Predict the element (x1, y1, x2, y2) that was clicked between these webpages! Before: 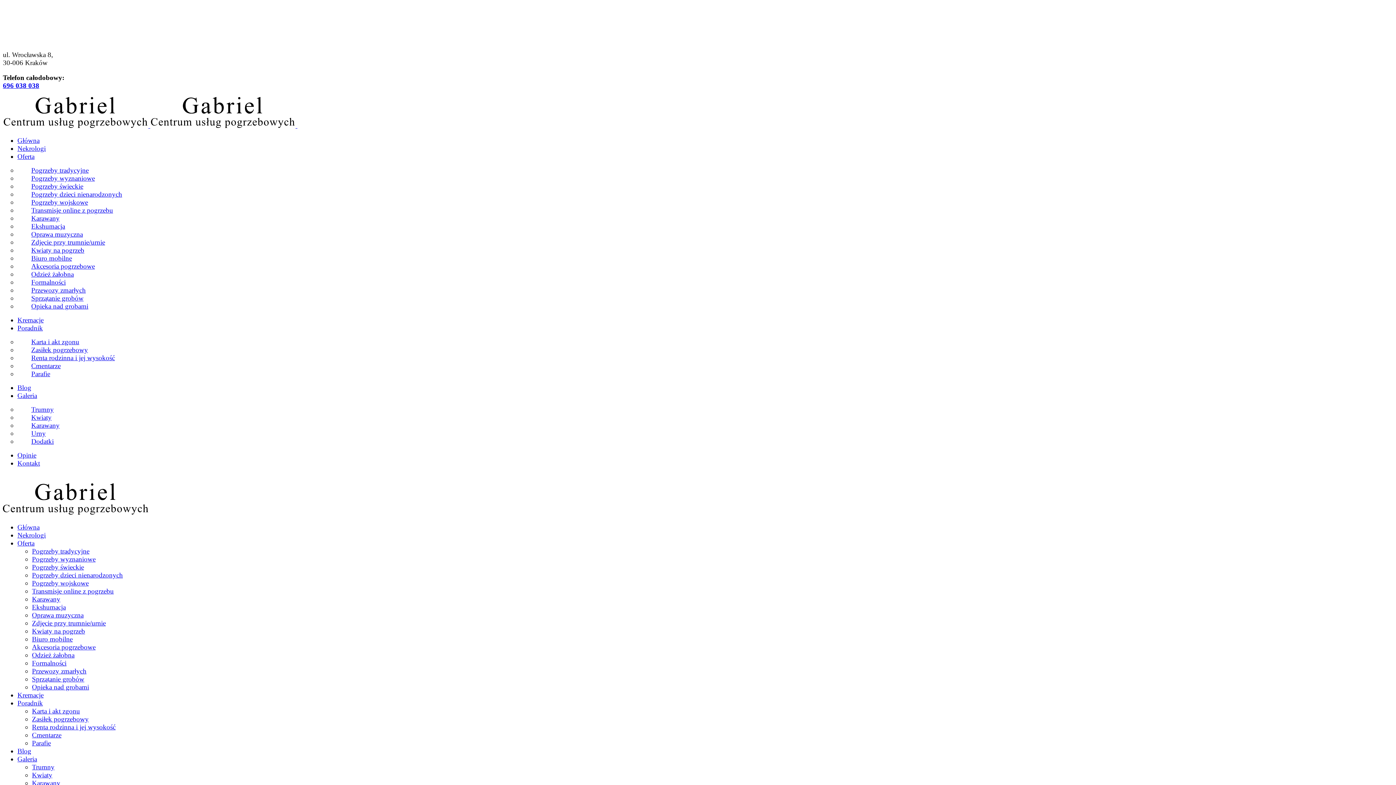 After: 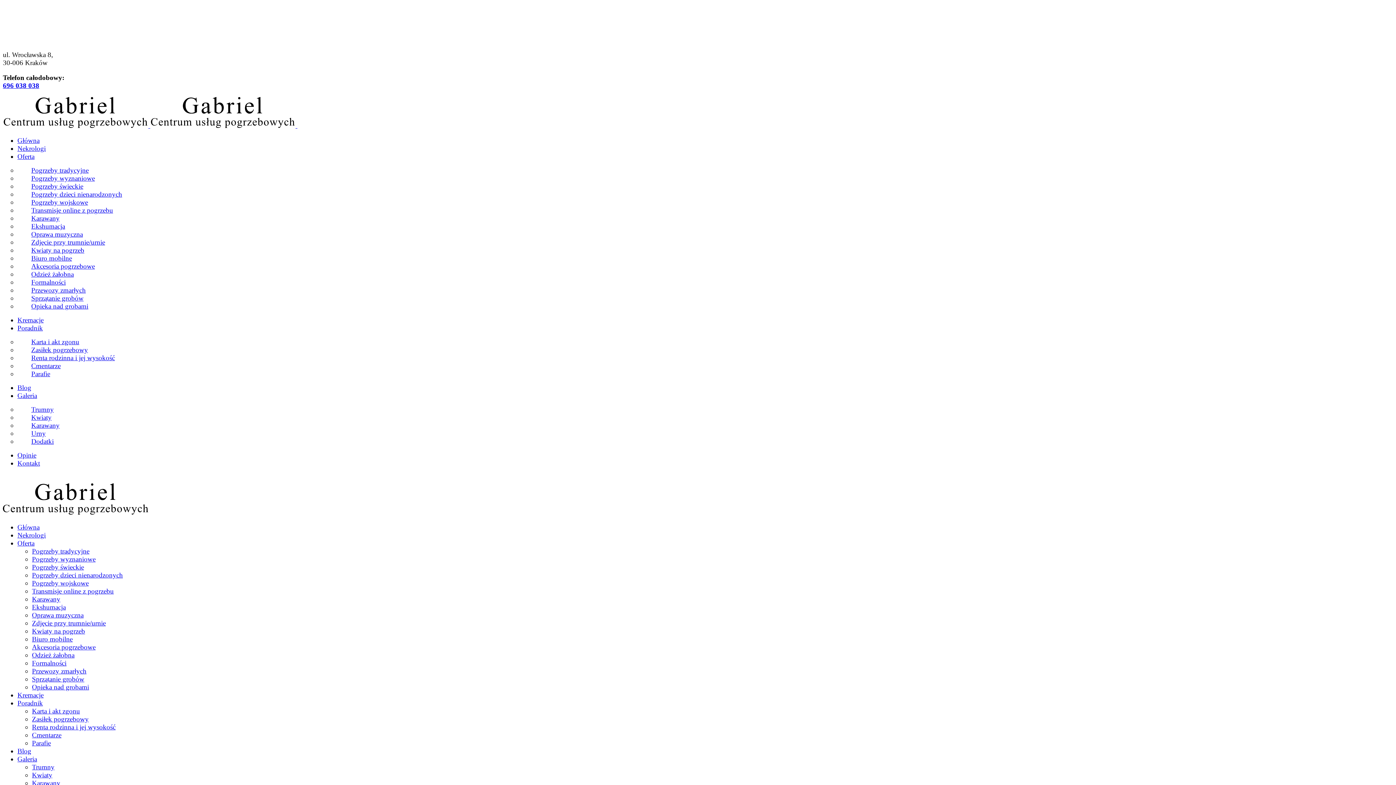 Action: bbox: (32, 611, 83, 619) label: Oprawa muzyczna